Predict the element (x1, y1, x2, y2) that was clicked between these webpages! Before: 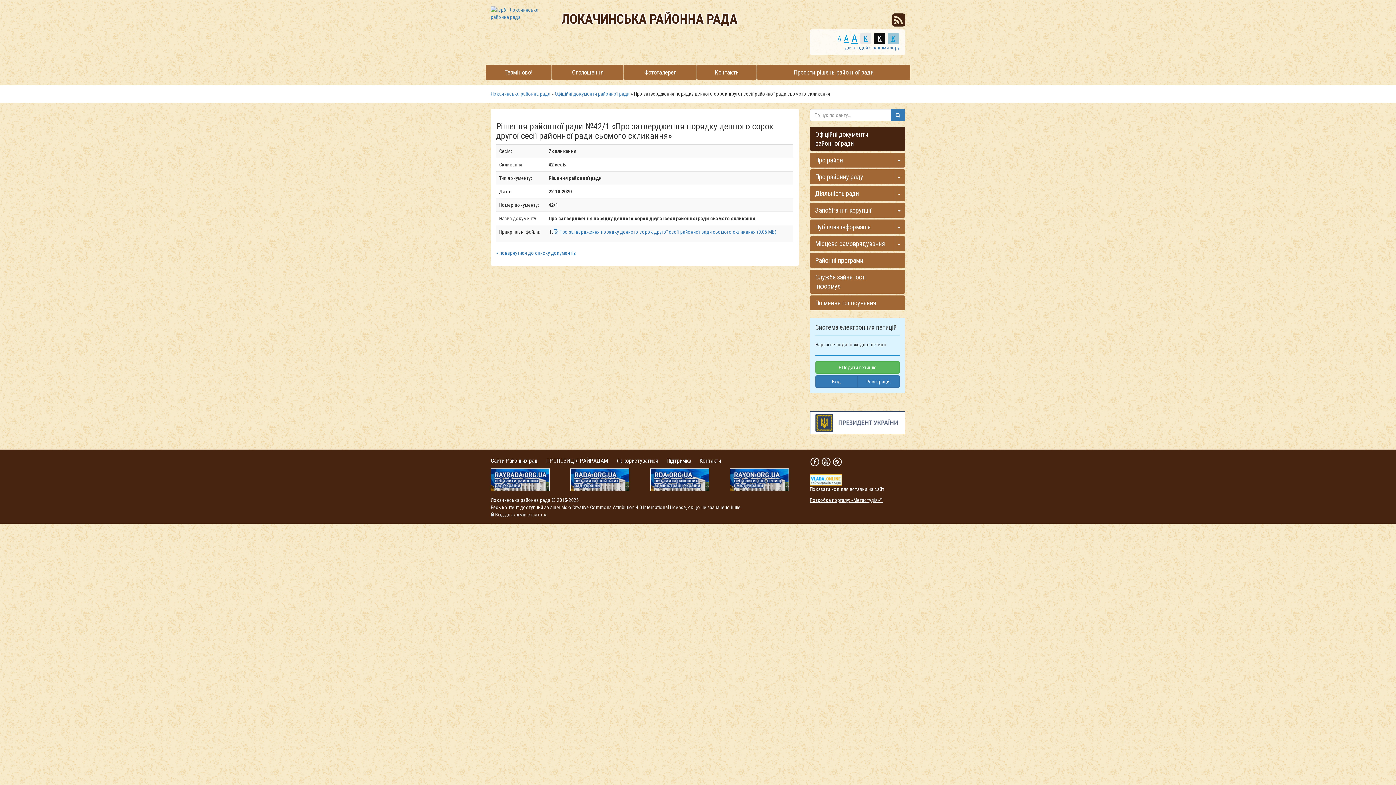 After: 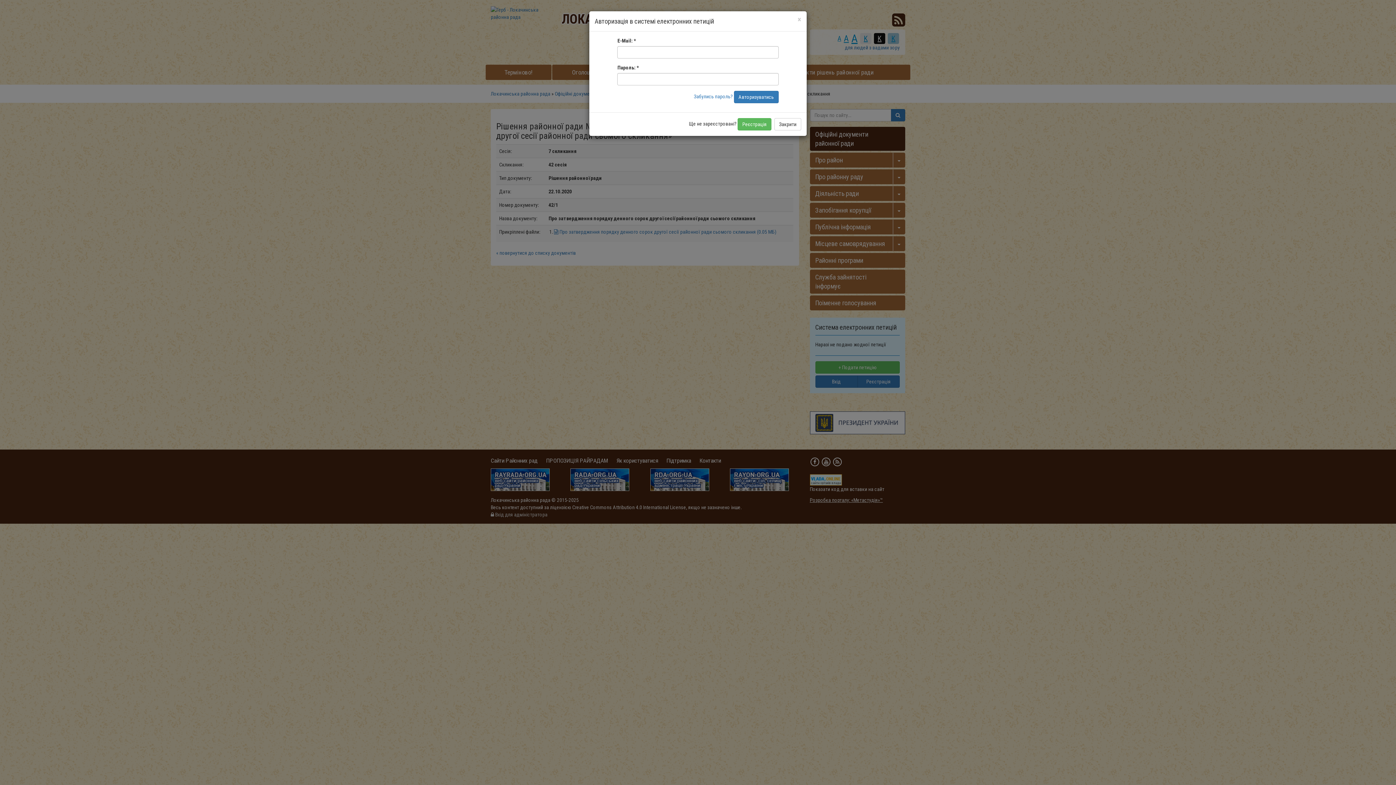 Action: label: Вхід bbox: (815, 375, 857, 388)